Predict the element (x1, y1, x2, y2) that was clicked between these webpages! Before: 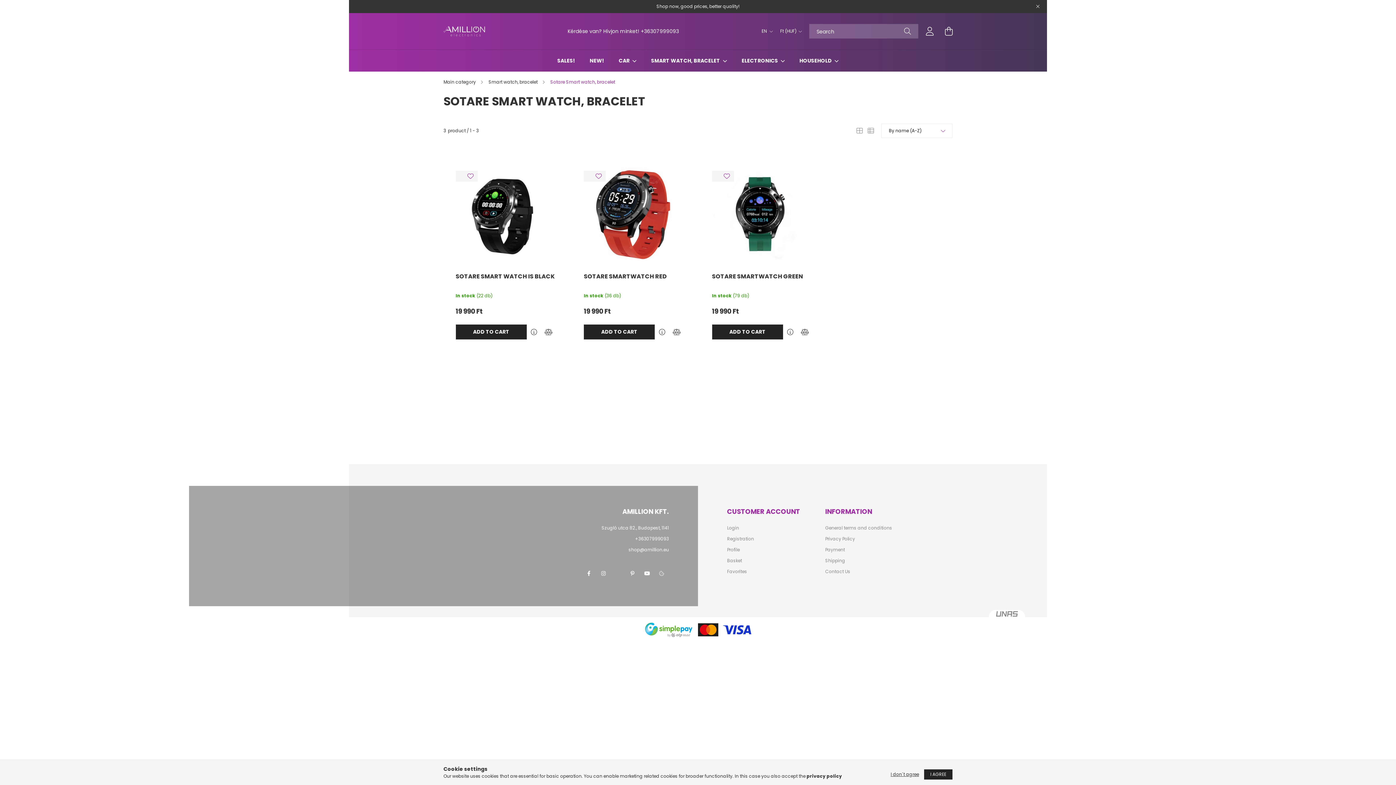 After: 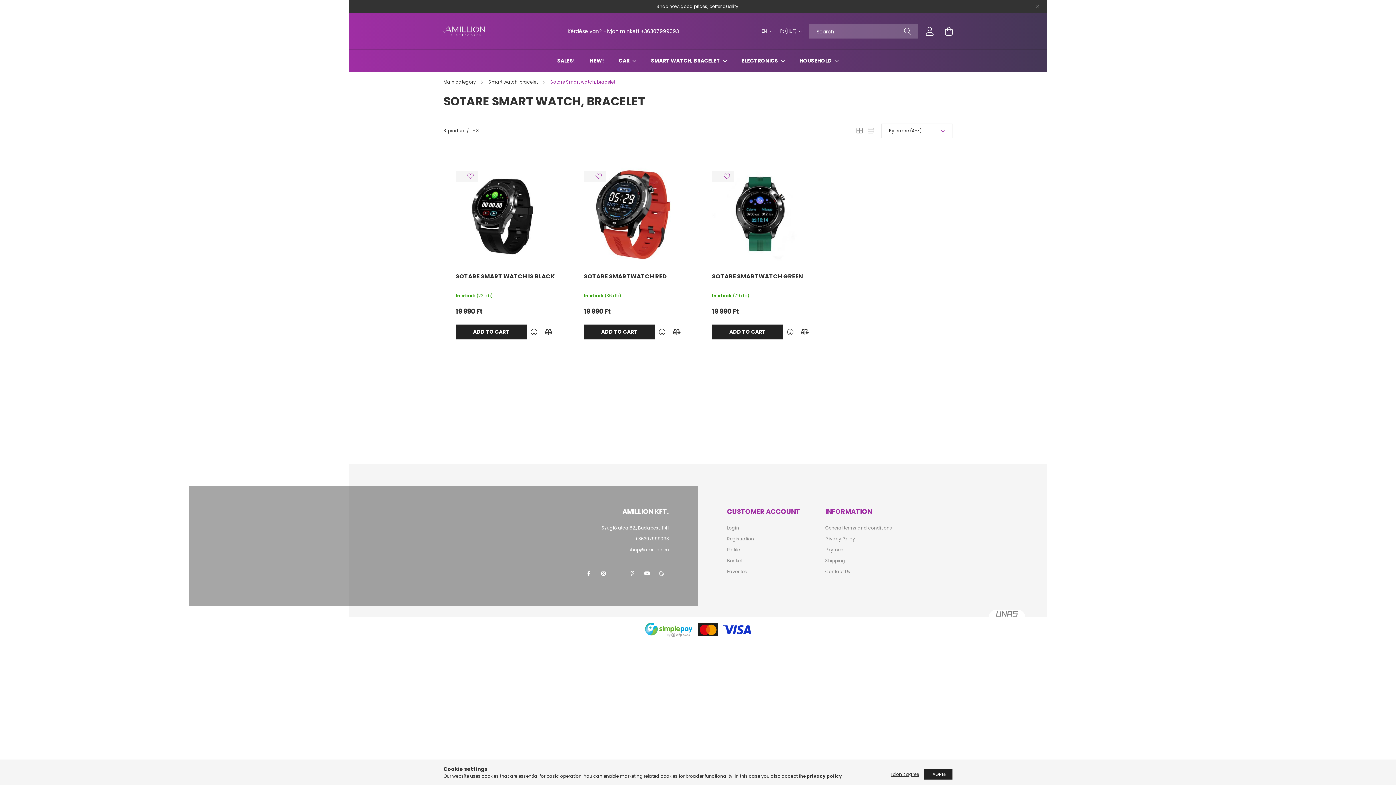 Action: label: twitter bbox: (610, 566, 625, 581)